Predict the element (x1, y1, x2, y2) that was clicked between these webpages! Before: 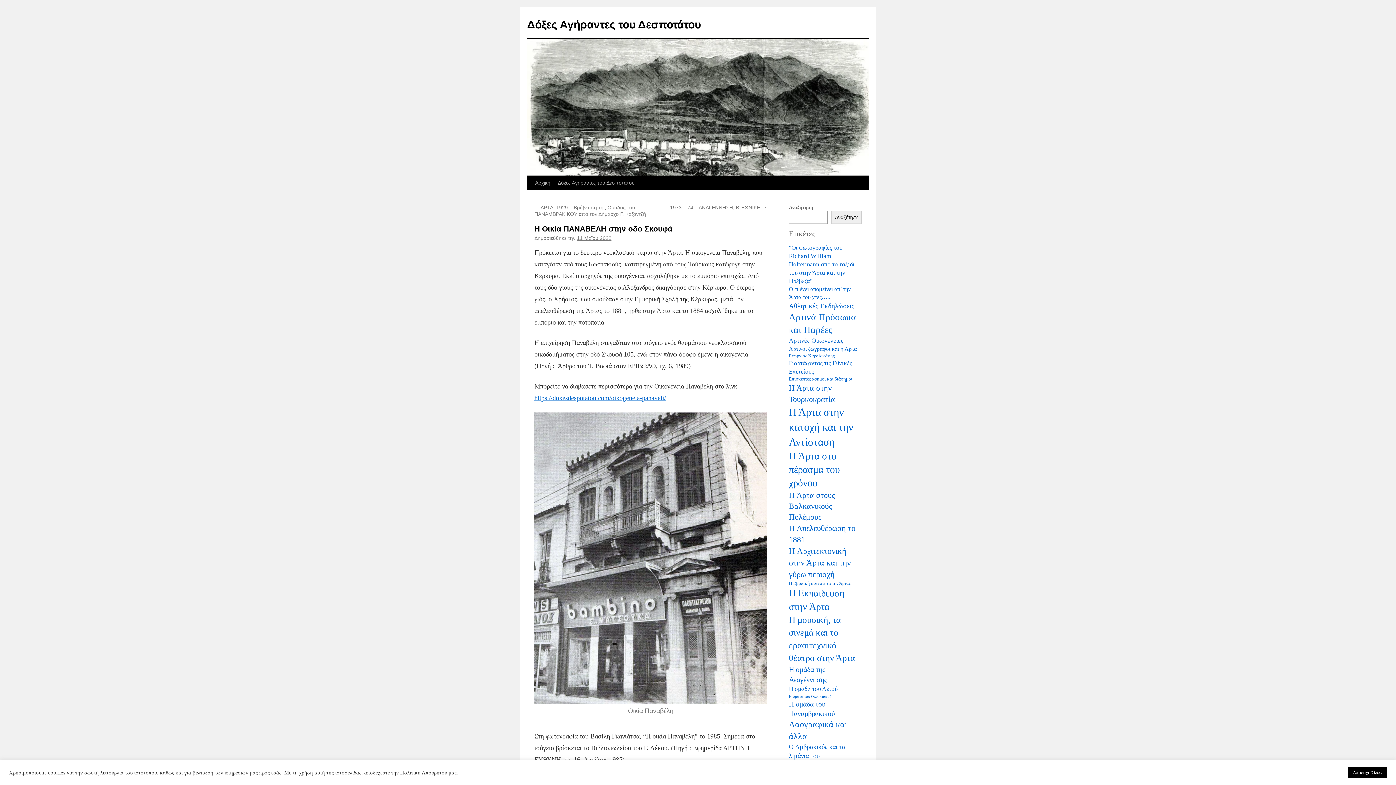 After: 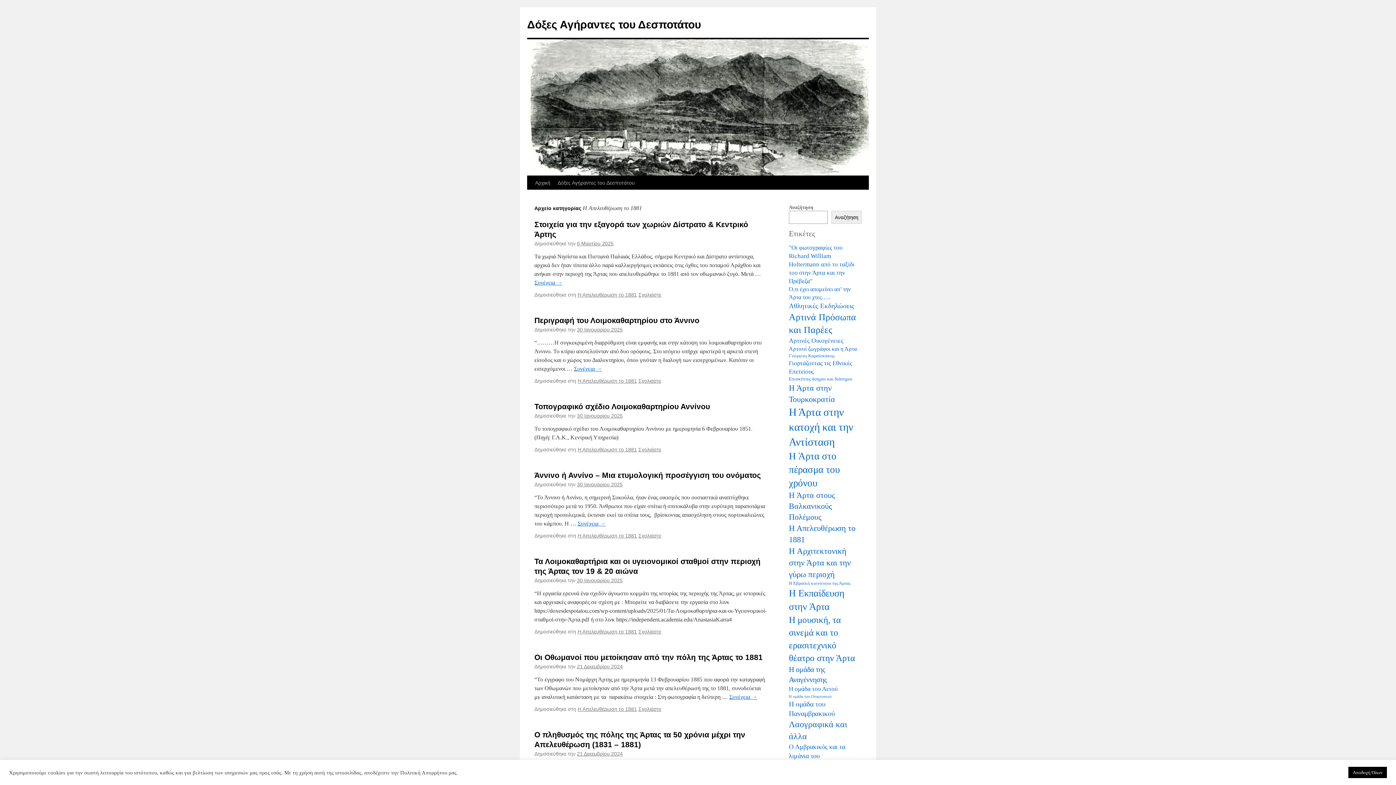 Action: label: Η Απελευθέρωση το 1881 (114 στοιχεία) bbox: (789, 522, 860, 545)